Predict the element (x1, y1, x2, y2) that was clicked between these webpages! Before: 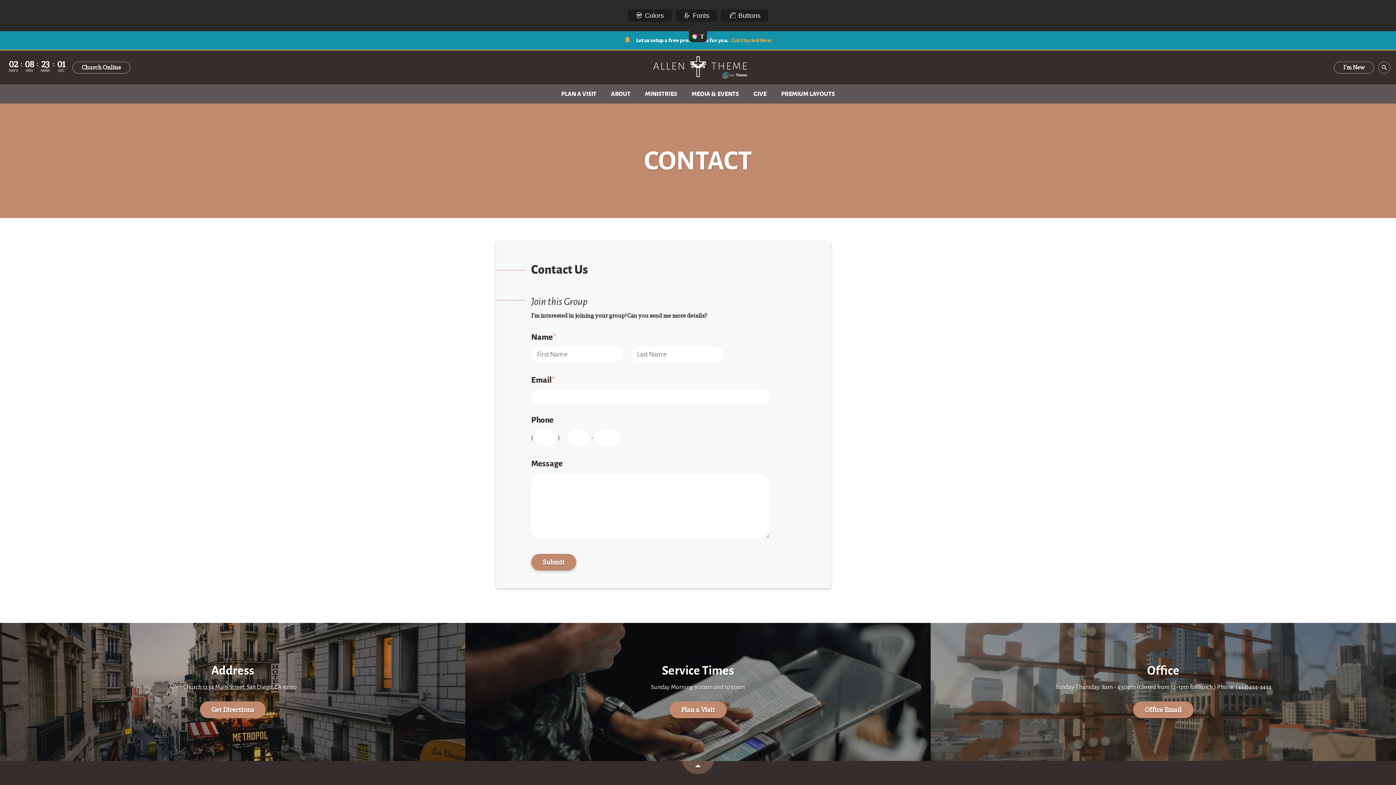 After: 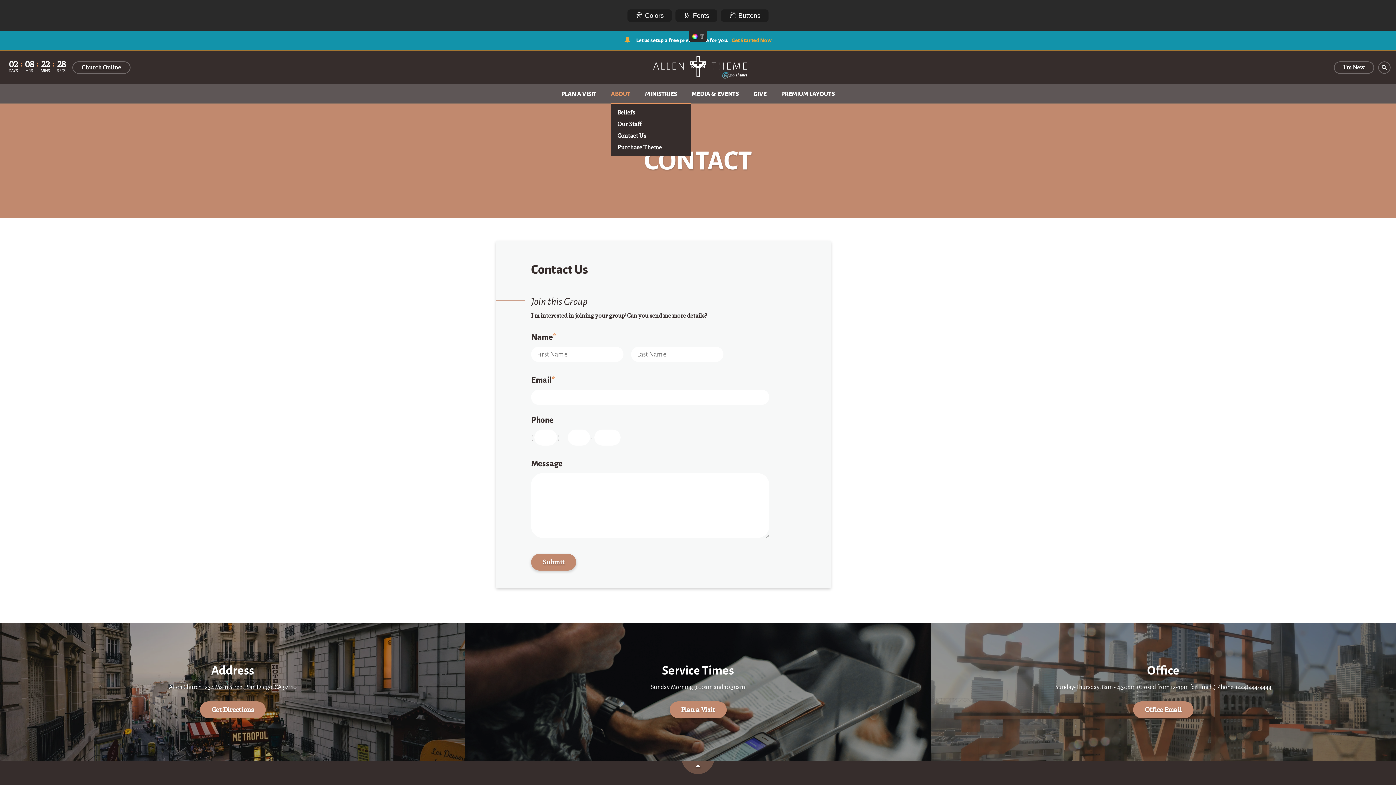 Action: bbox: (611, 84, 630, 104) label: ABOUT